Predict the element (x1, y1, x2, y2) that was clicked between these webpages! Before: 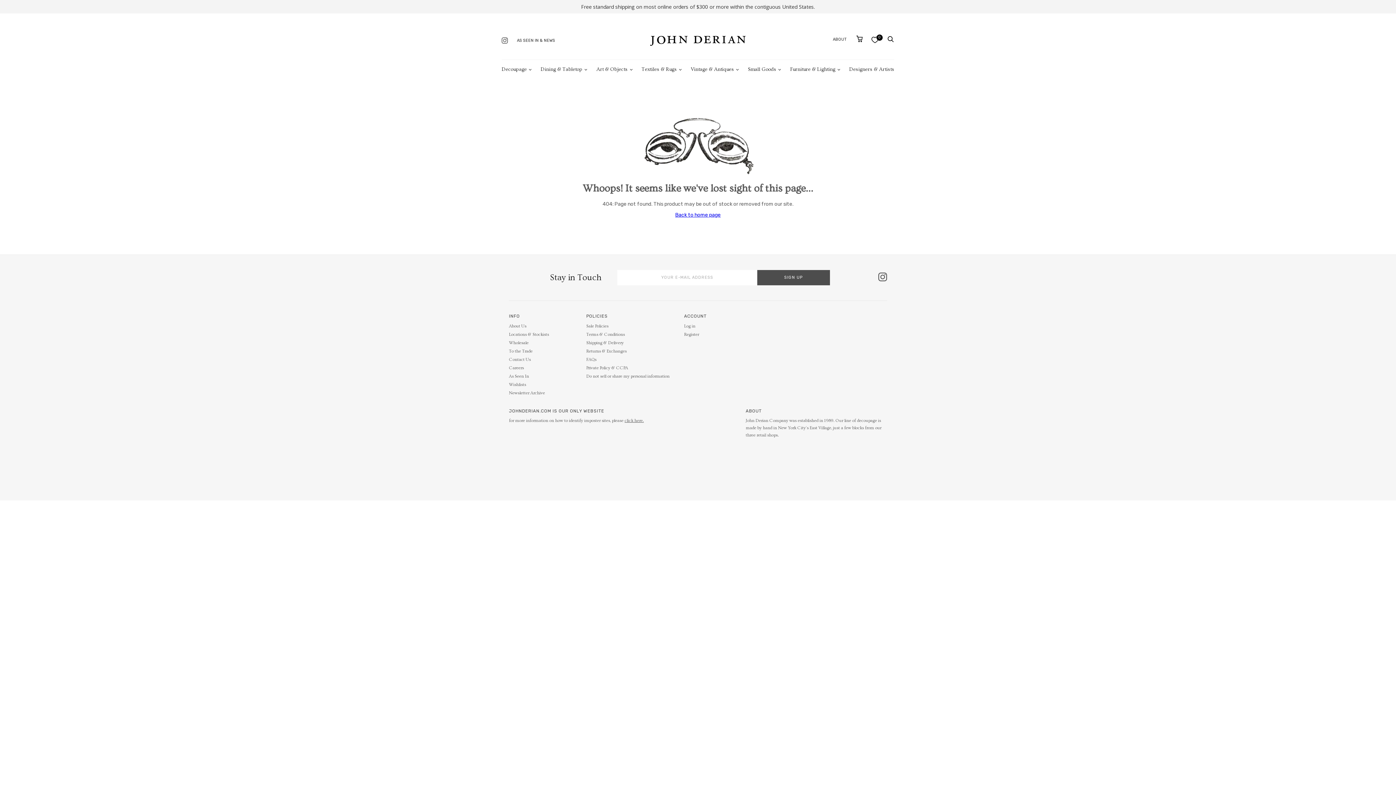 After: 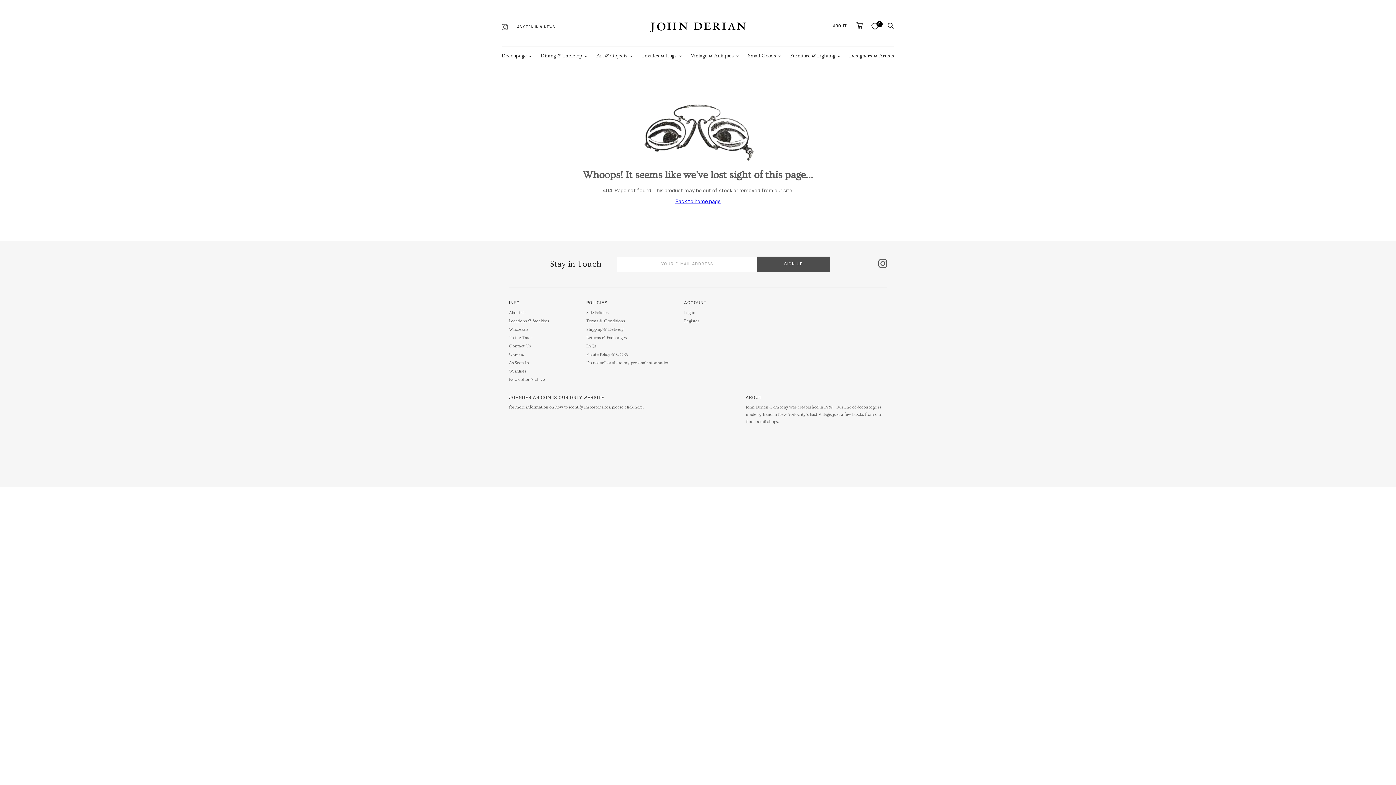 Action: label: click here. bbox: (624, 418, 644, 423)